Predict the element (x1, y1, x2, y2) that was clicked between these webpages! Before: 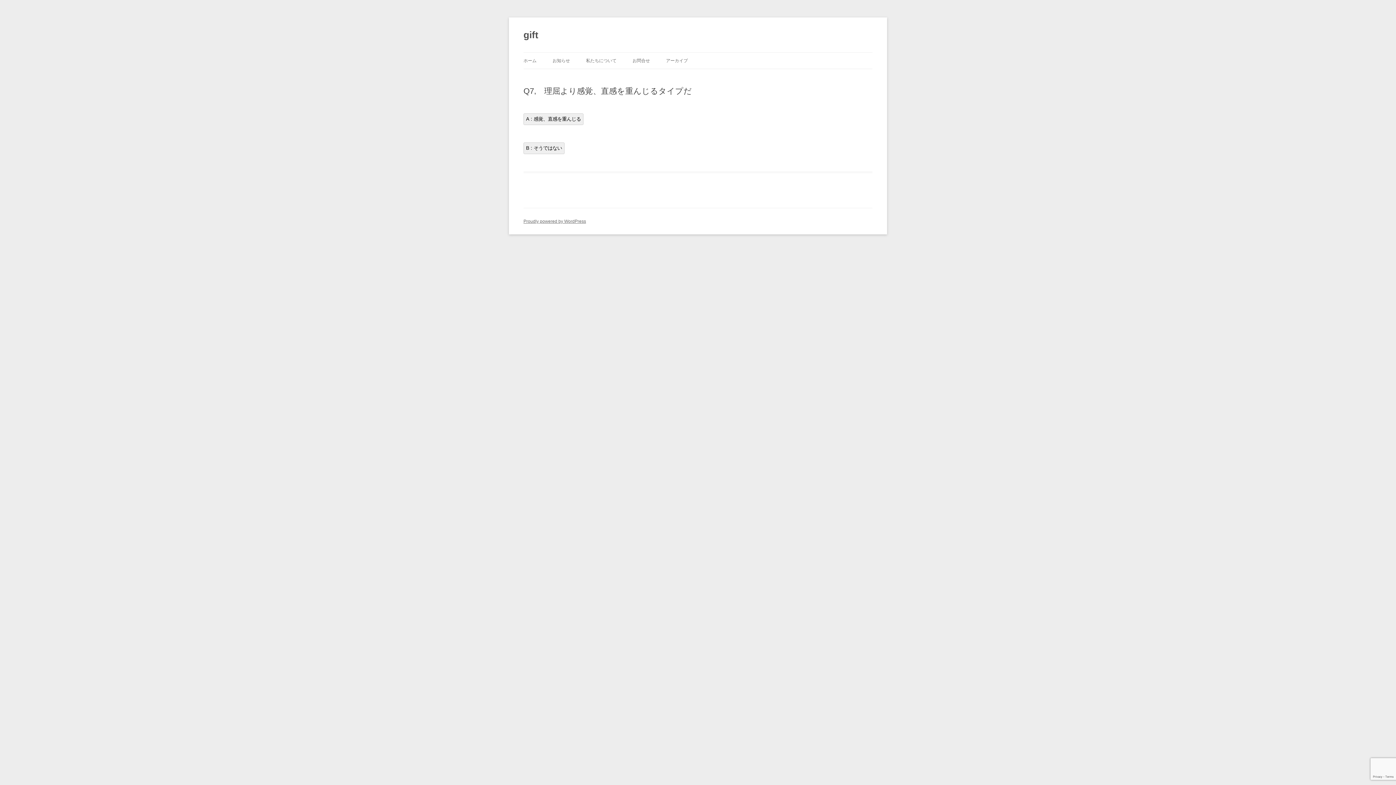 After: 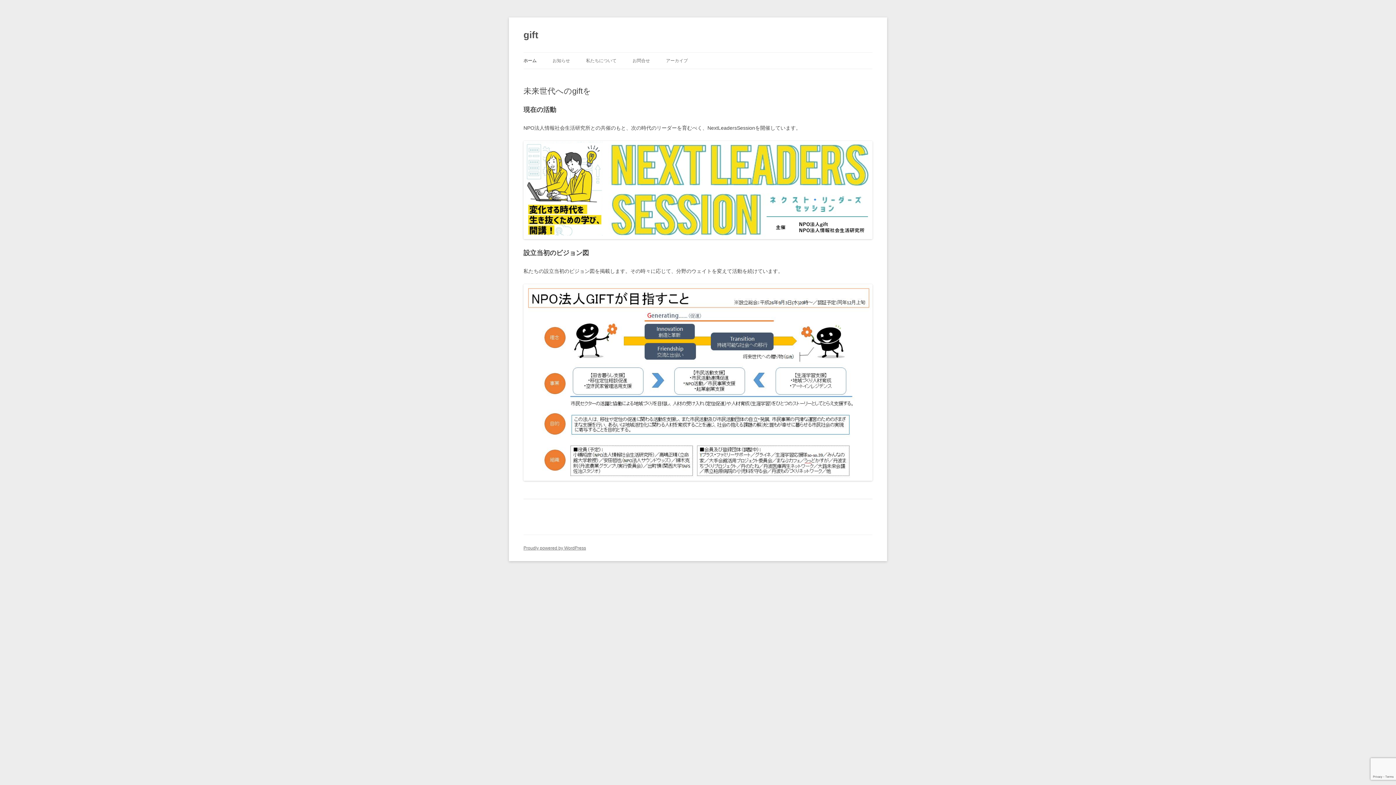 Action: label: ホーム bbox: (523, 52, 536, 68)